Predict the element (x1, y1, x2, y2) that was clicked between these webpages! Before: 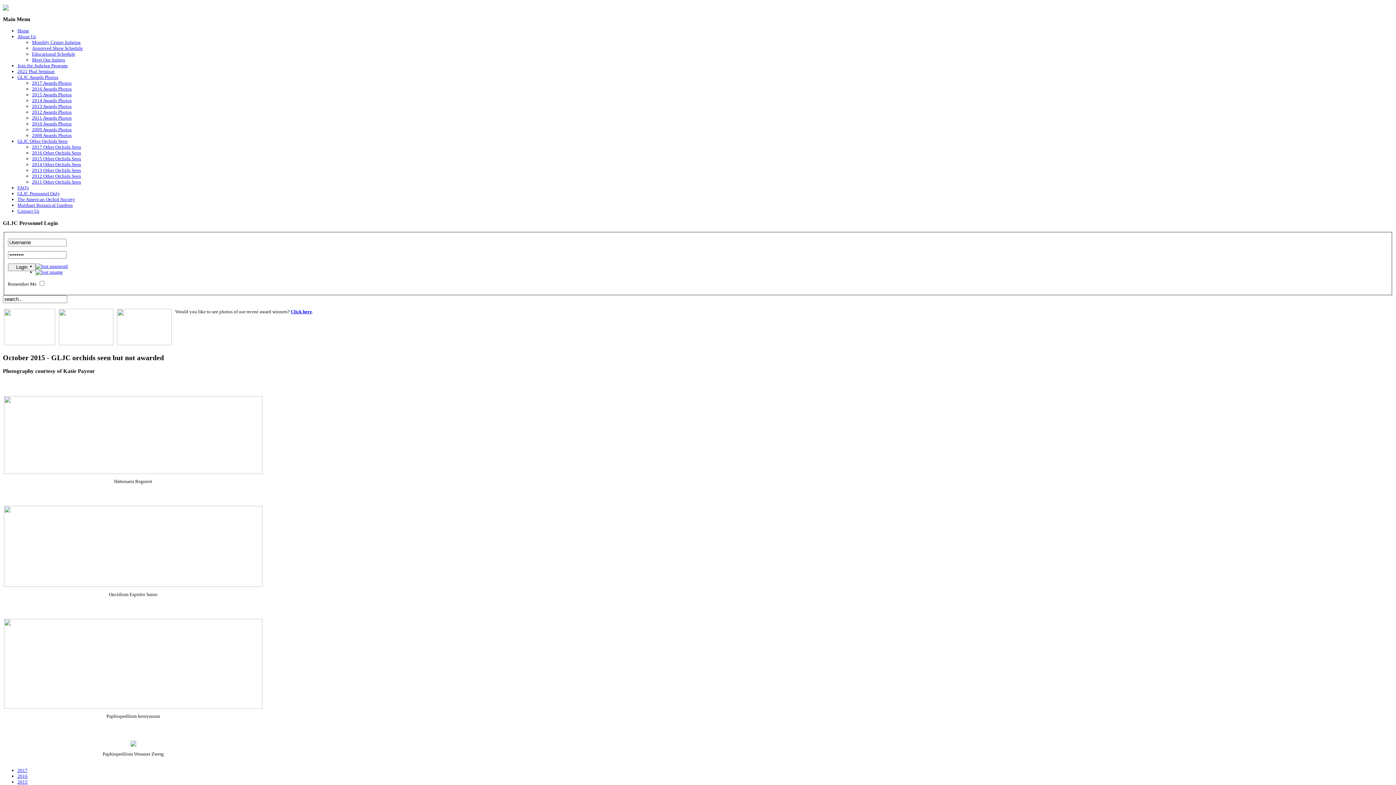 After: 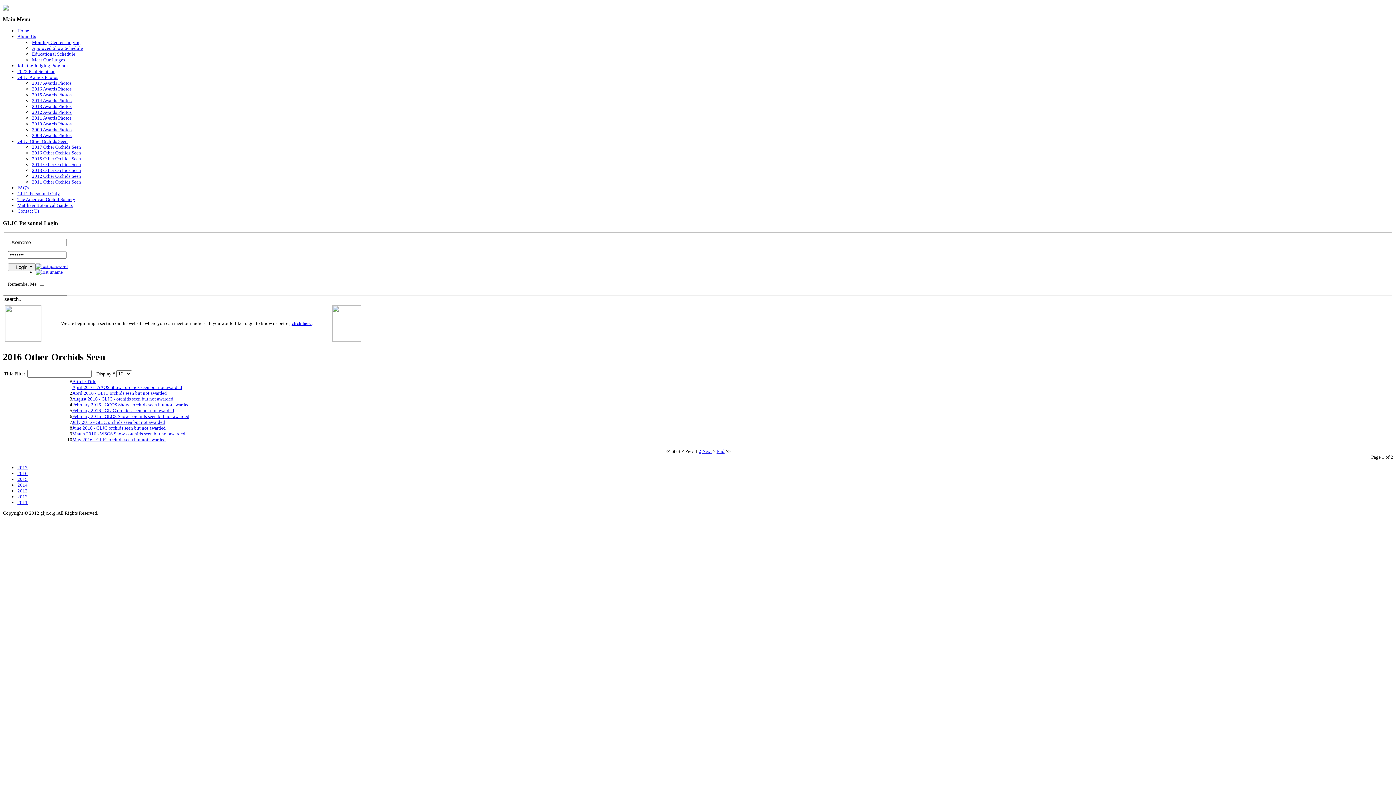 Action: label: 2016 bbox: (17, 773, 27, 779)